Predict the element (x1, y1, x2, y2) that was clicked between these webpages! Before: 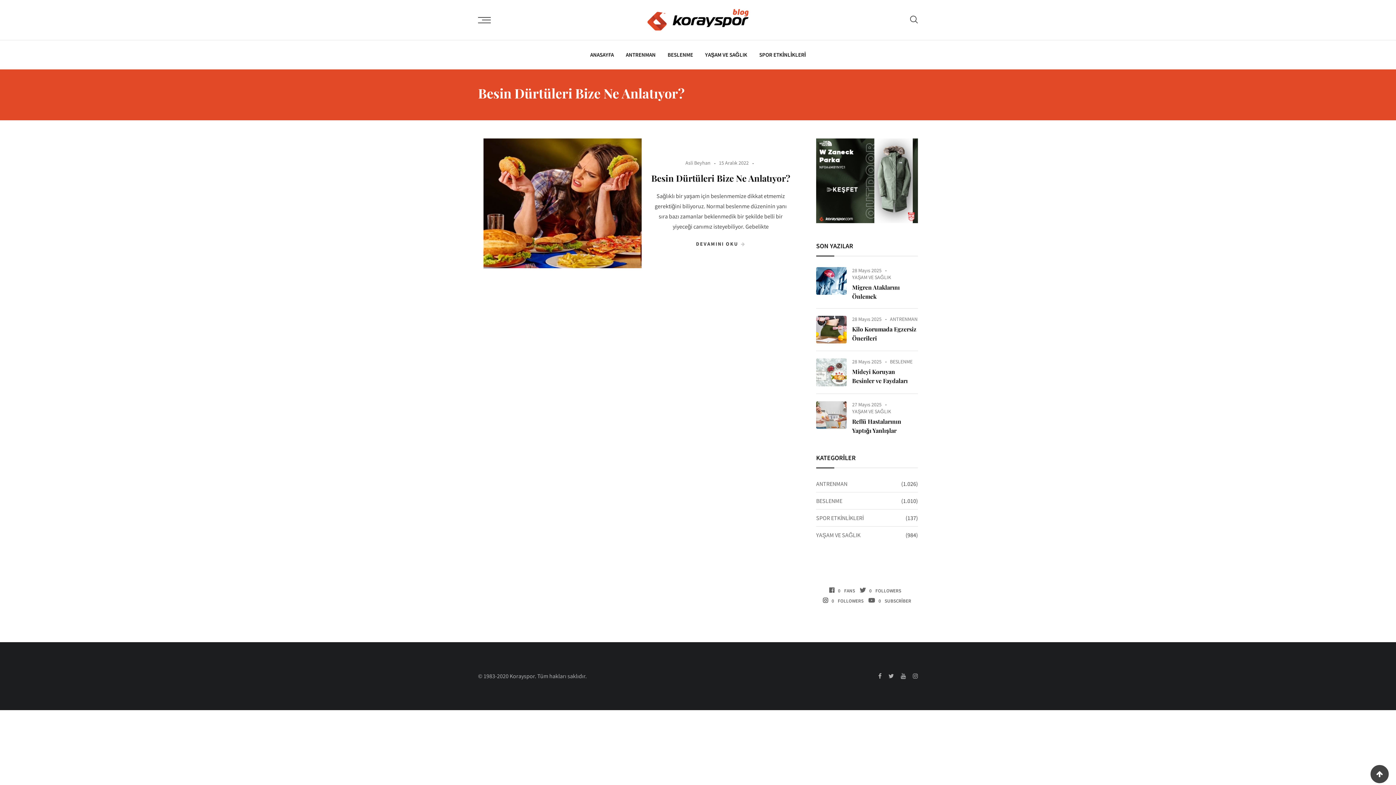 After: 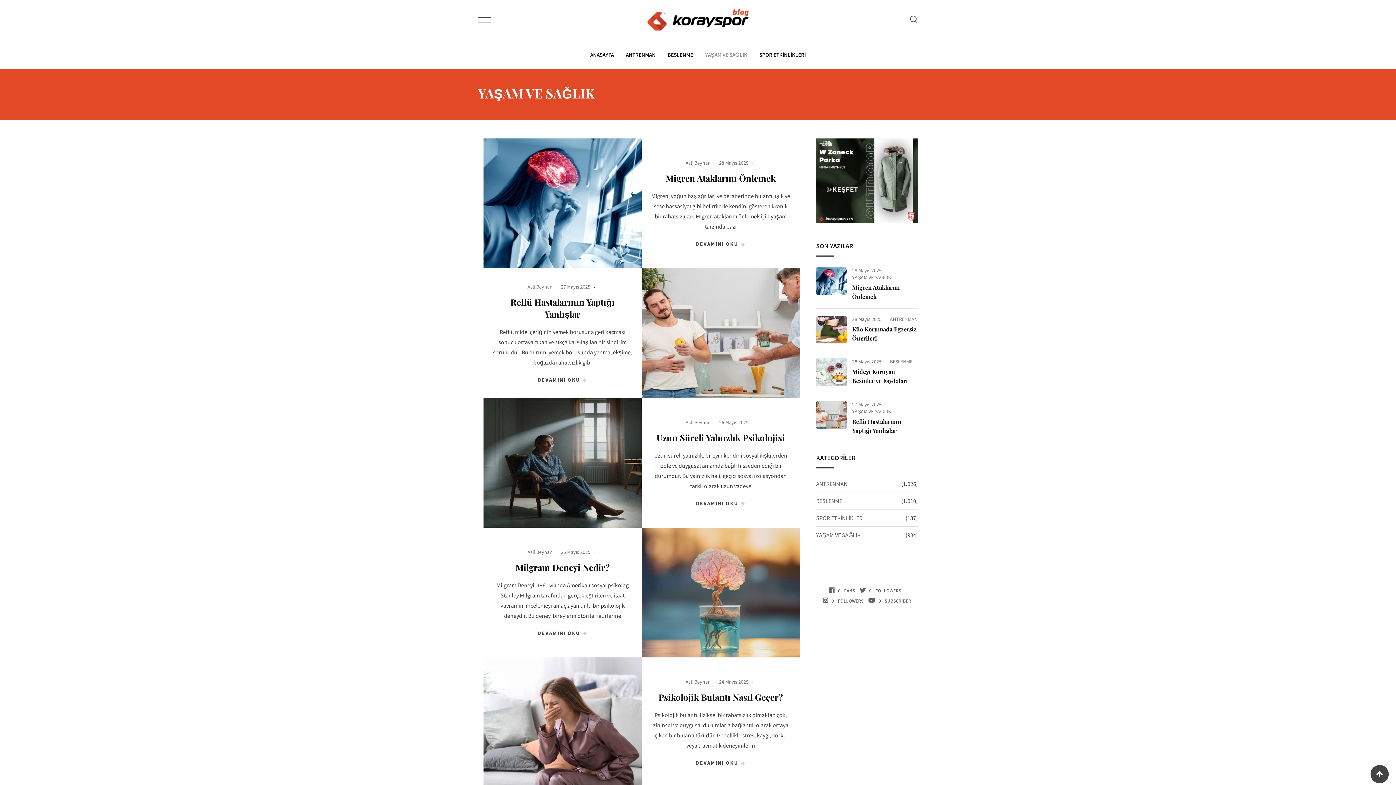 Action: label: YAŞAM VE SAĞLIK bbox: (816, 530, 860, 539)